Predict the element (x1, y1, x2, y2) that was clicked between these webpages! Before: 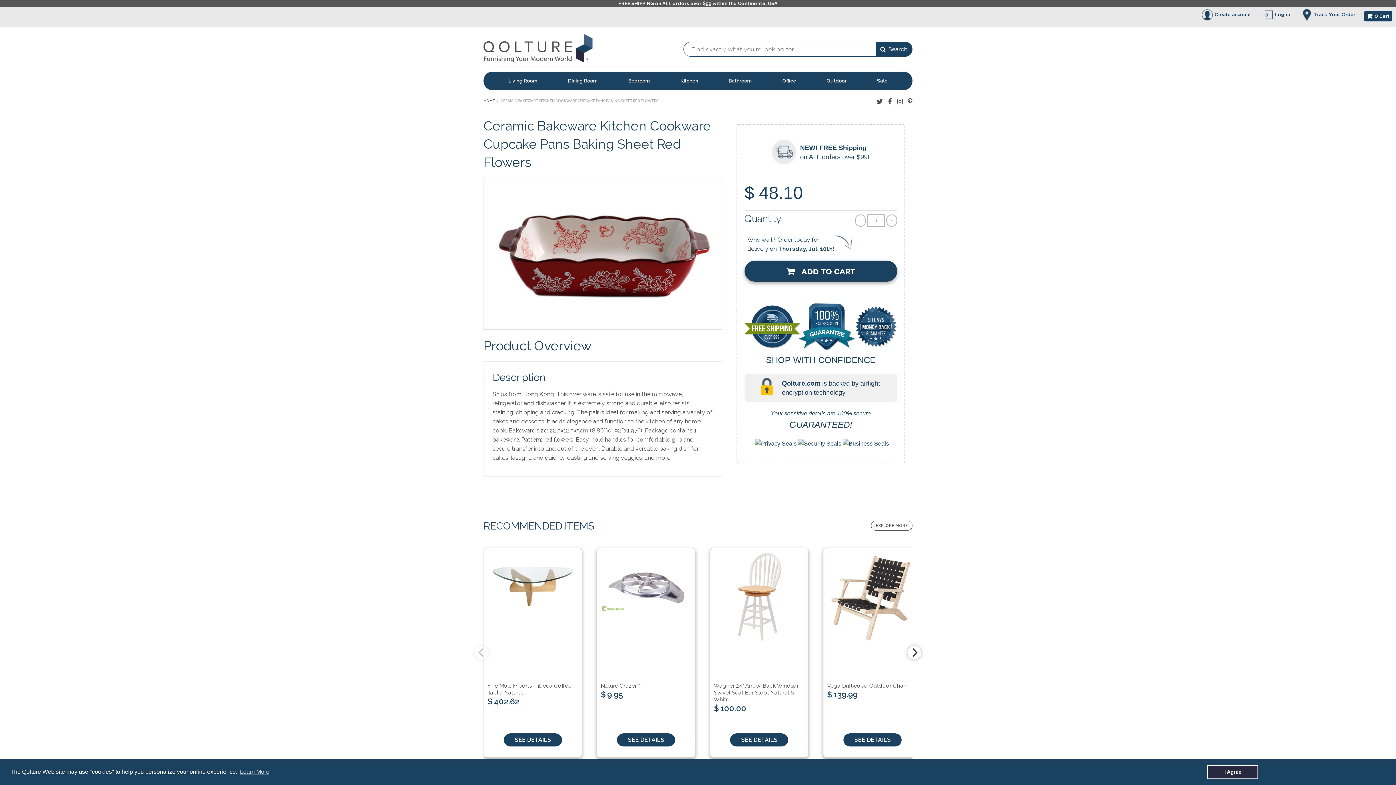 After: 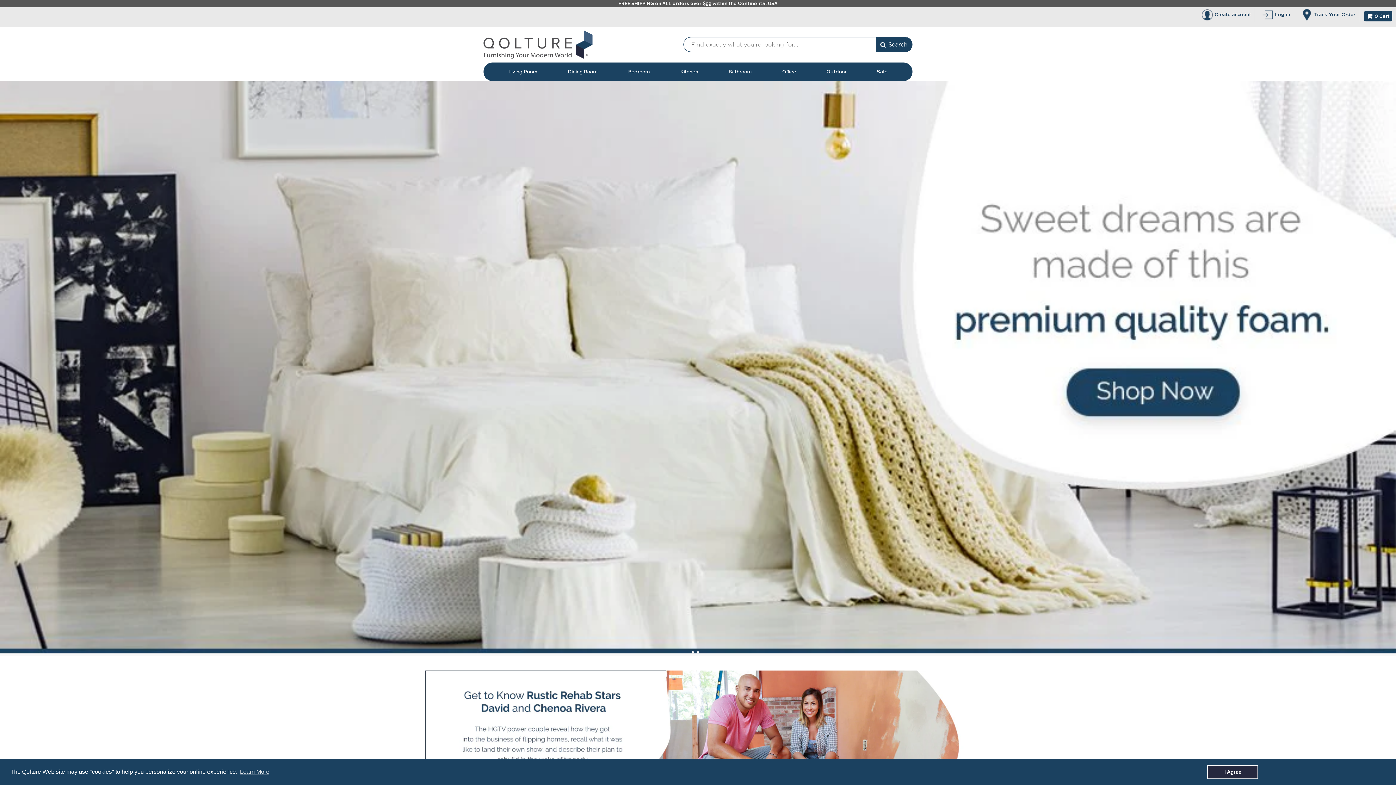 Action: bbox: (483, 98, 494, 102) label: HOME